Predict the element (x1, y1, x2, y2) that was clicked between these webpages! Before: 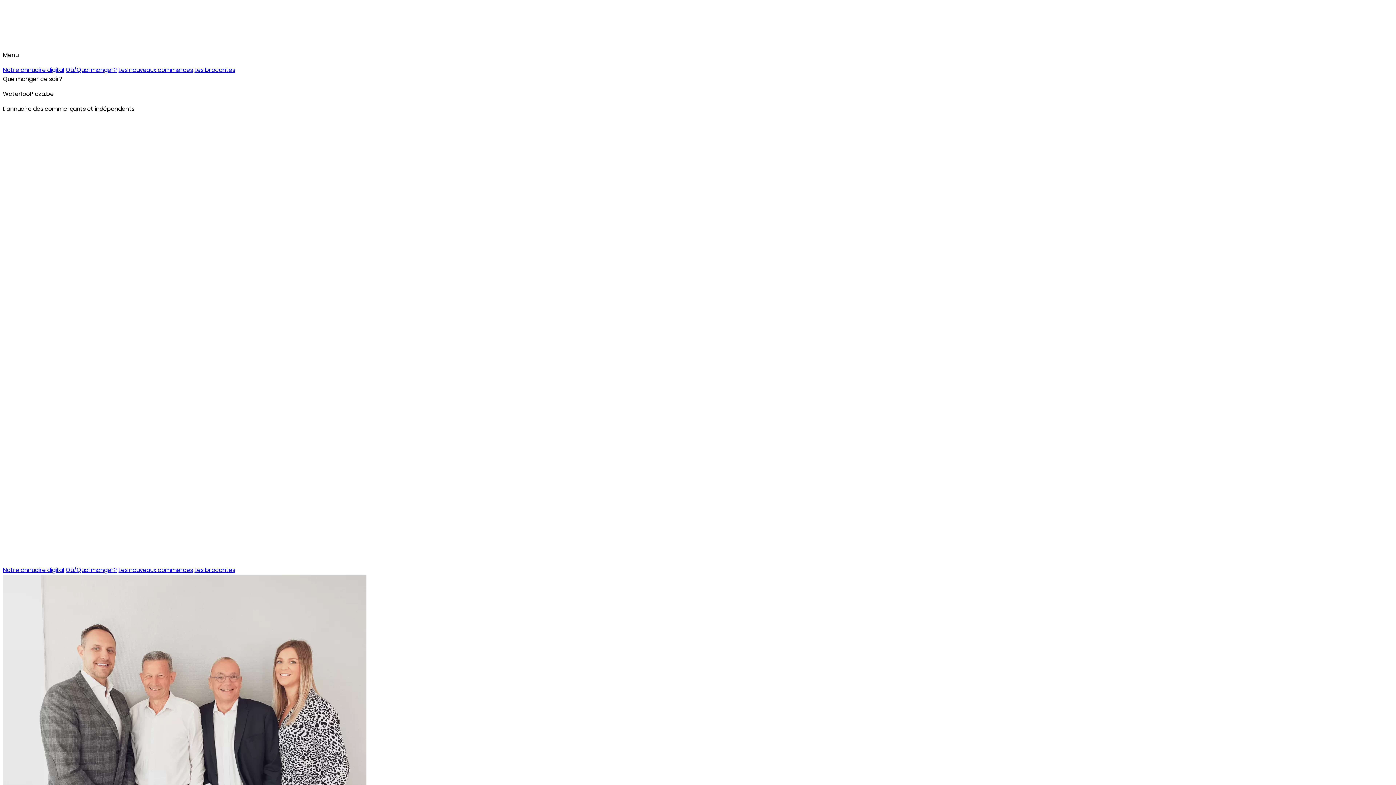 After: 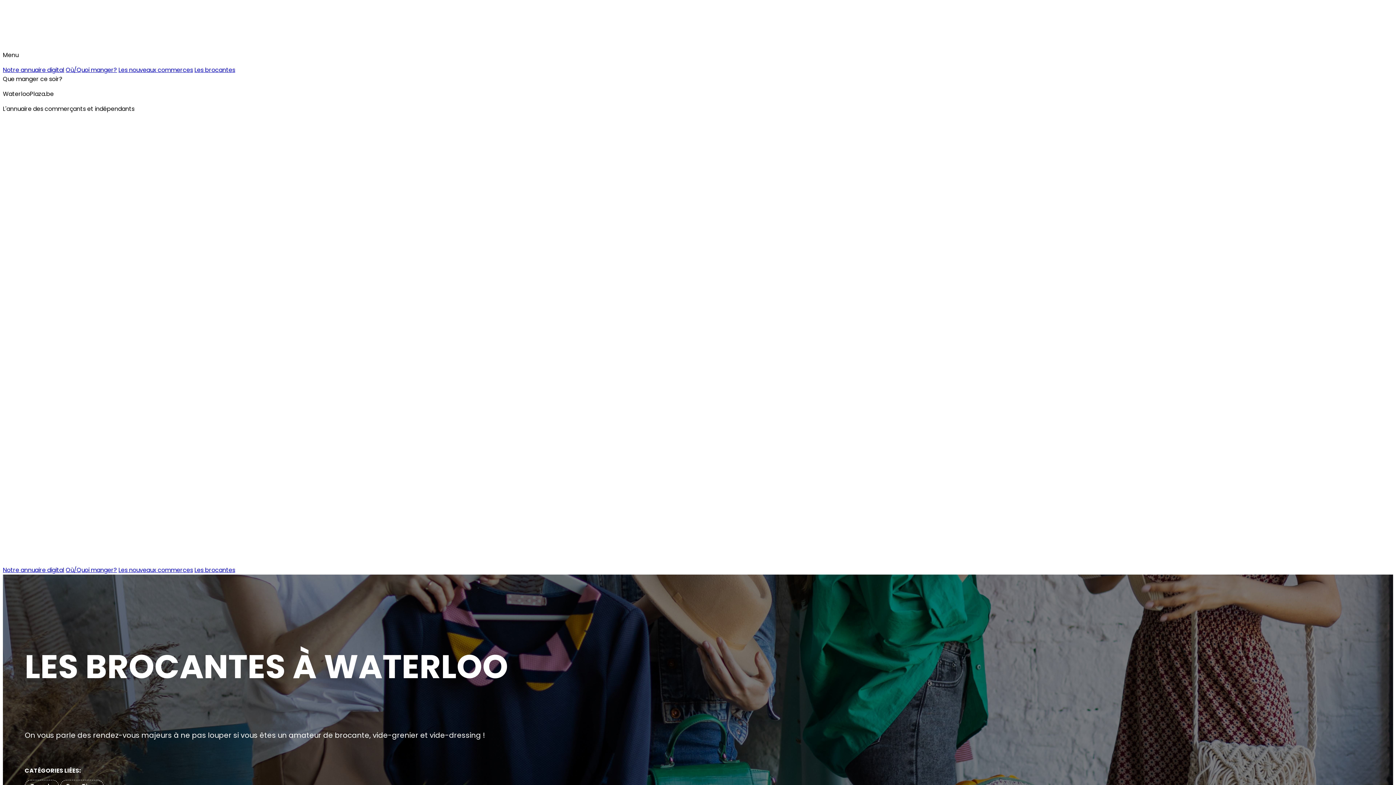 Action: label: Les brocantes bbox: (194, 65, 235, 74)